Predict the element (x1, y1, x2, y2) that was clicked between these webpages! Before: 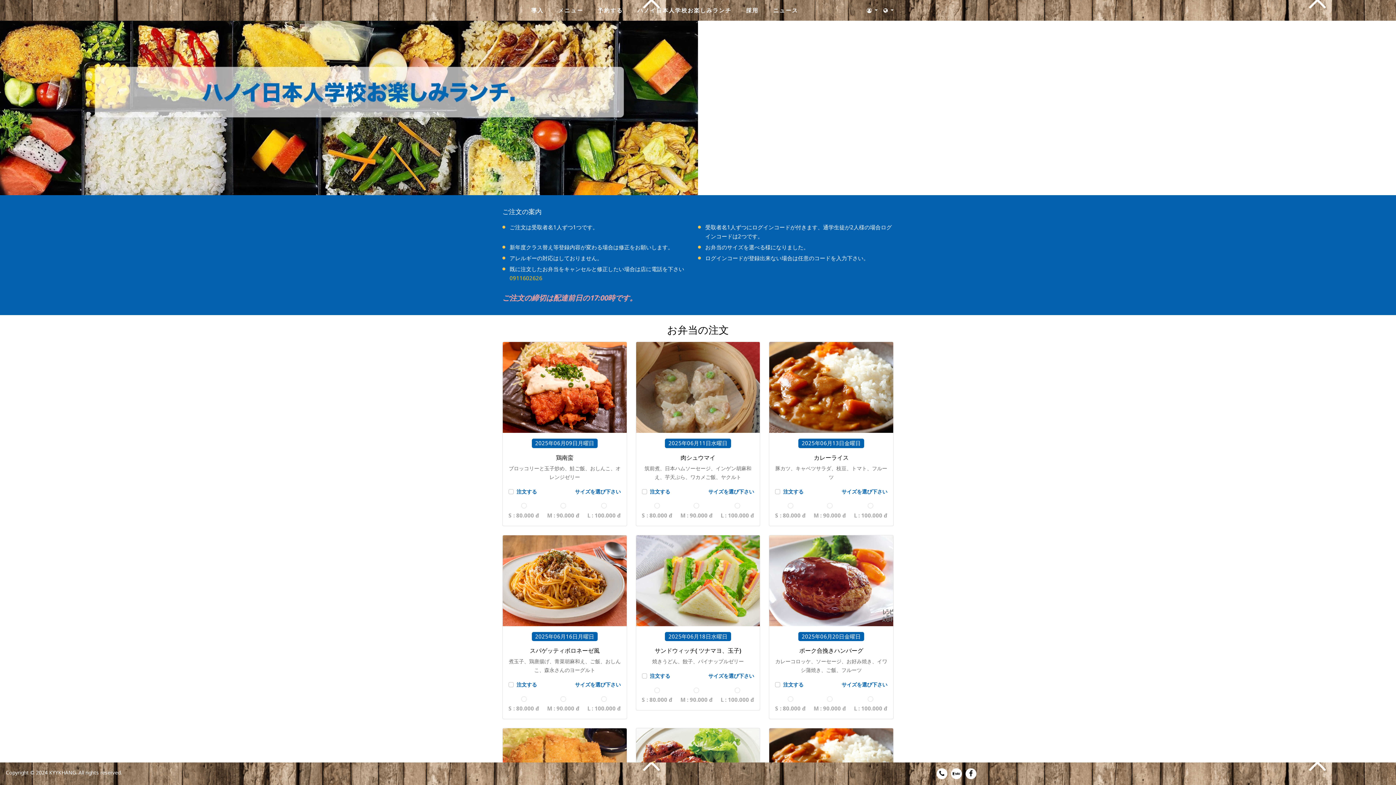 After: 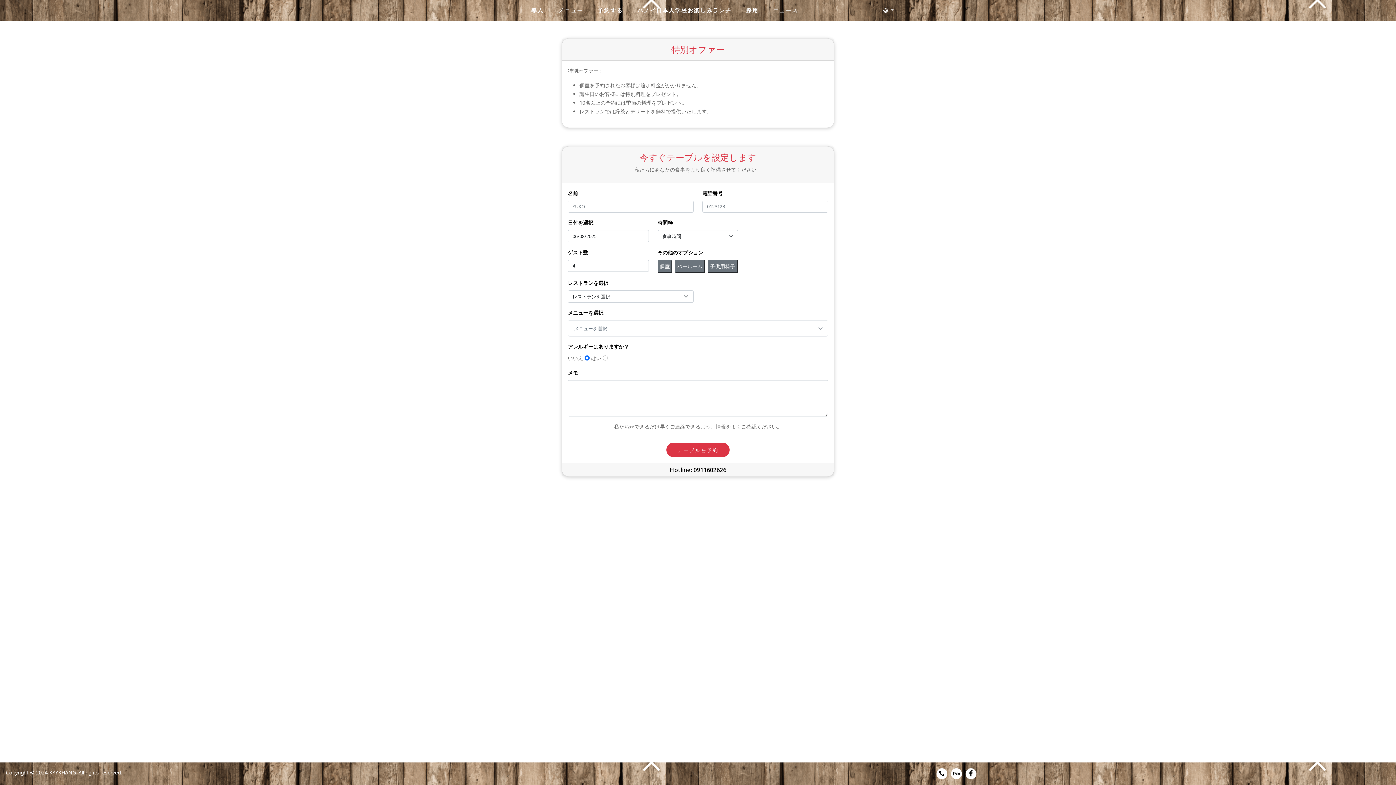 Action: bbox: (597, 5, 623, 14) label: 予約する